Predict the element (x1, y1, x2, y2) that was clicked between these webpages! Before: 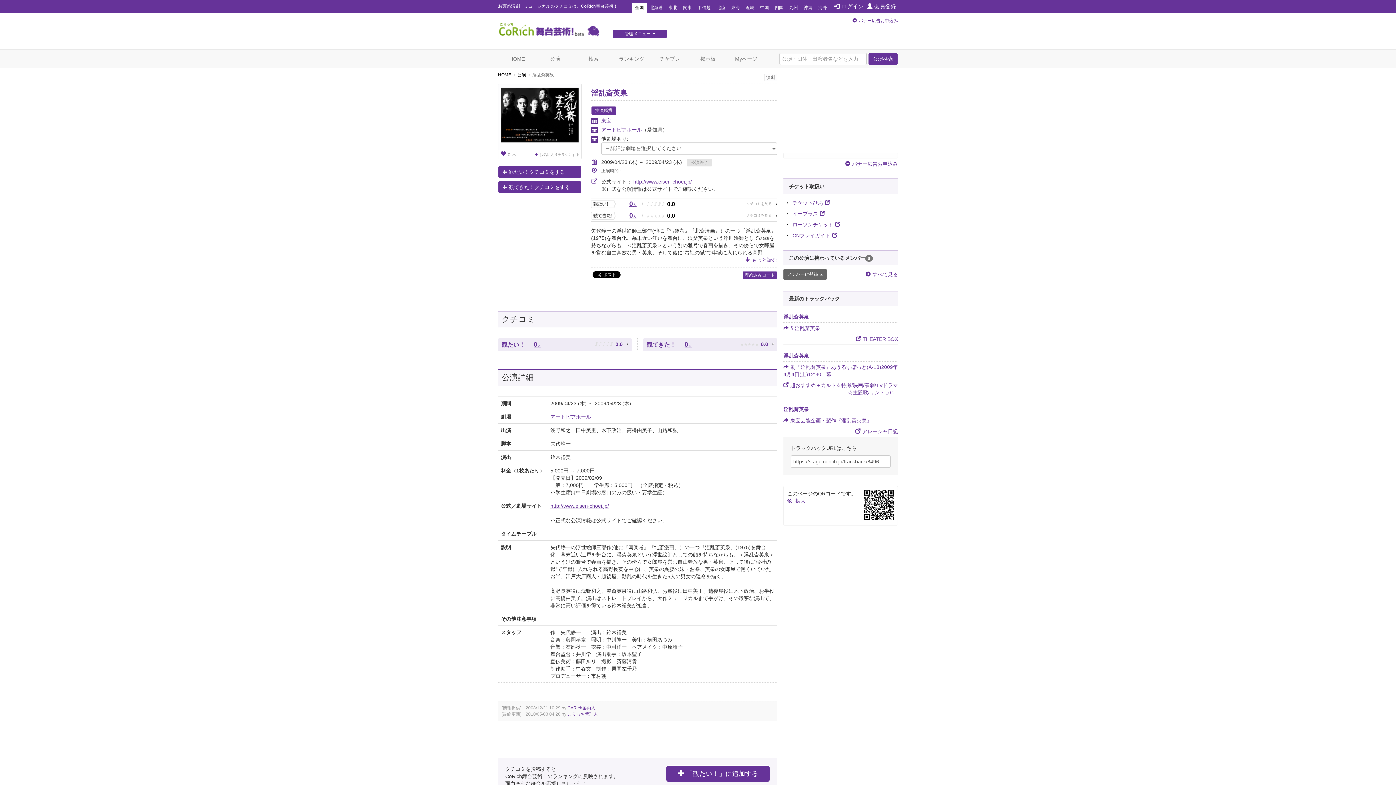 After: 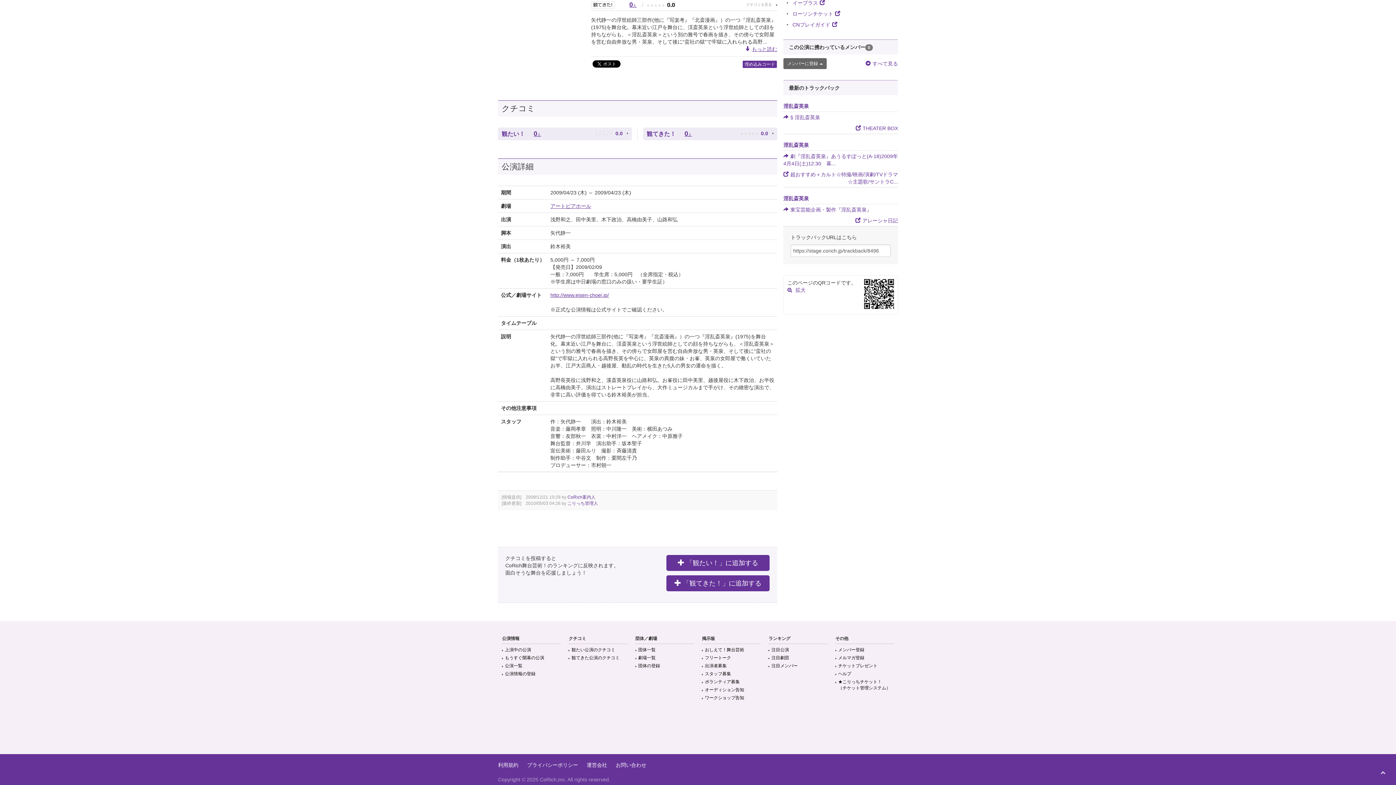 Action: bbox: (745, 257, 777, 262) label: もっと読む